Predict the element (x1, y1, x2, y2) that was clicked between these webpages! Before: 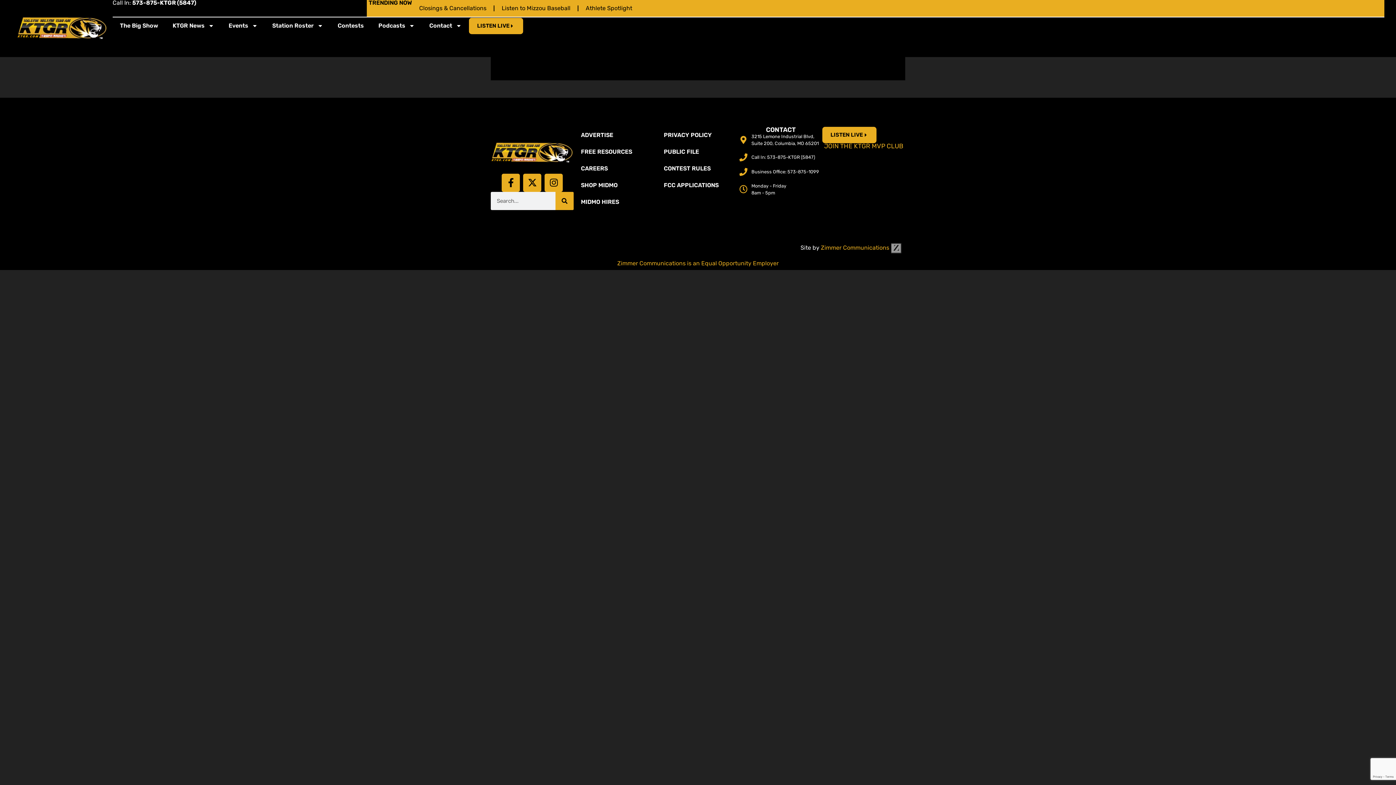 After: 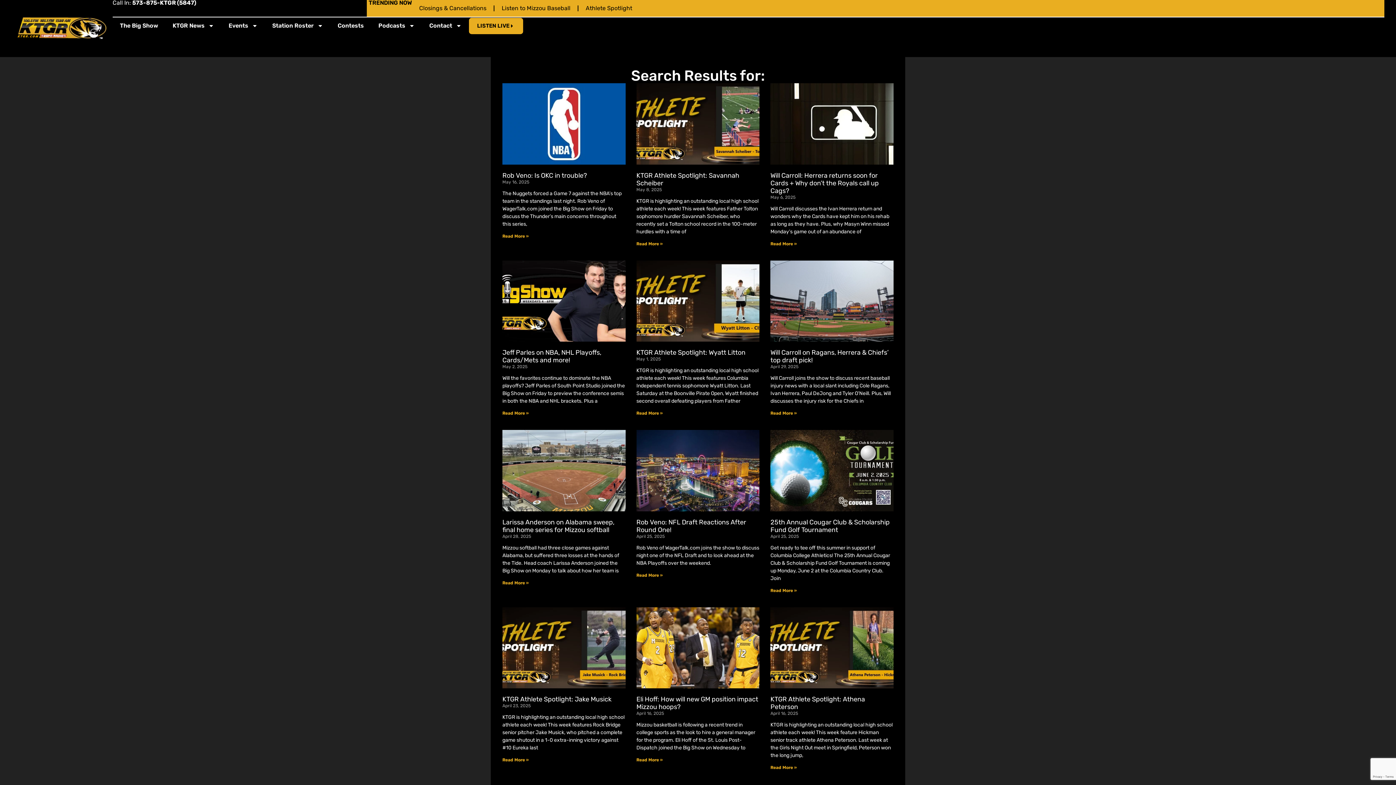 Action: bbox: (555, 191, 573, 210) label: Search